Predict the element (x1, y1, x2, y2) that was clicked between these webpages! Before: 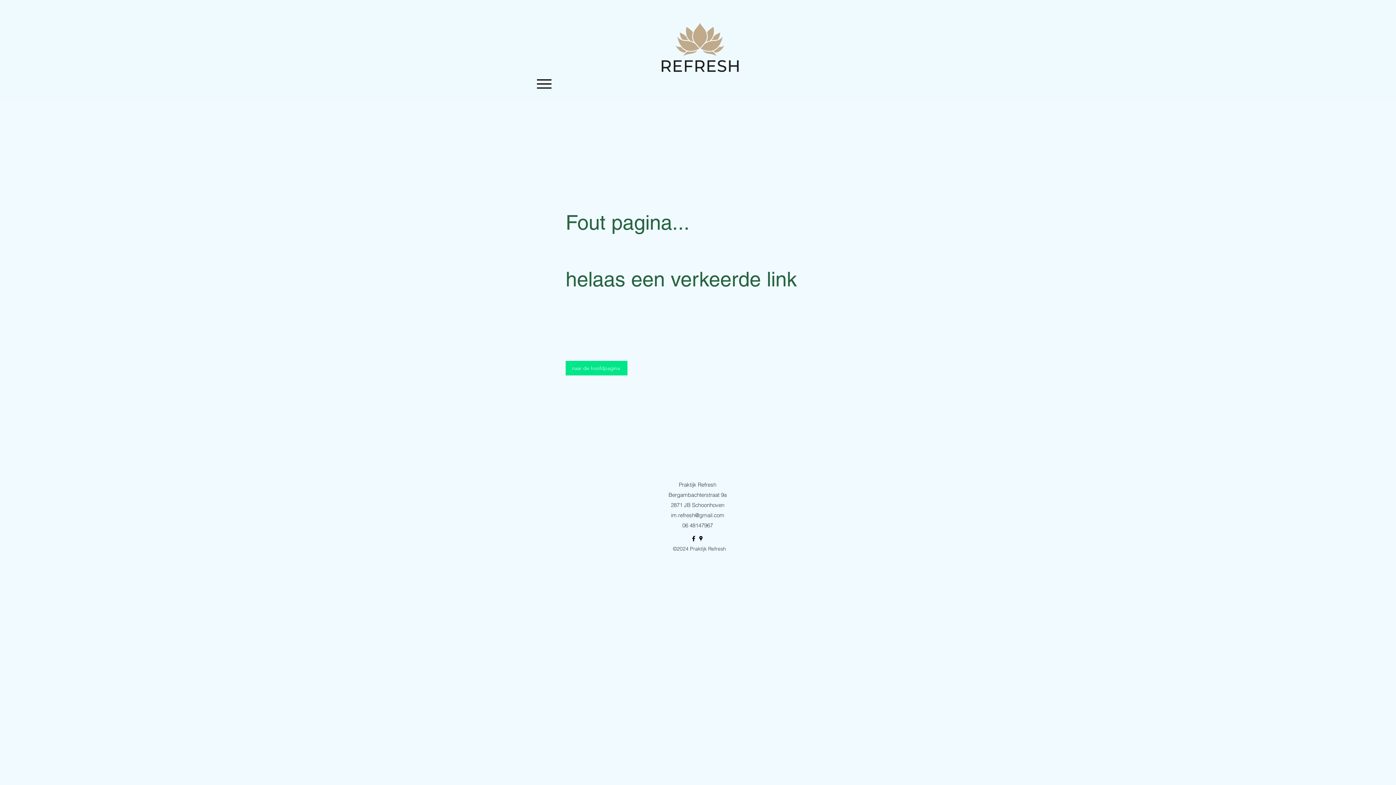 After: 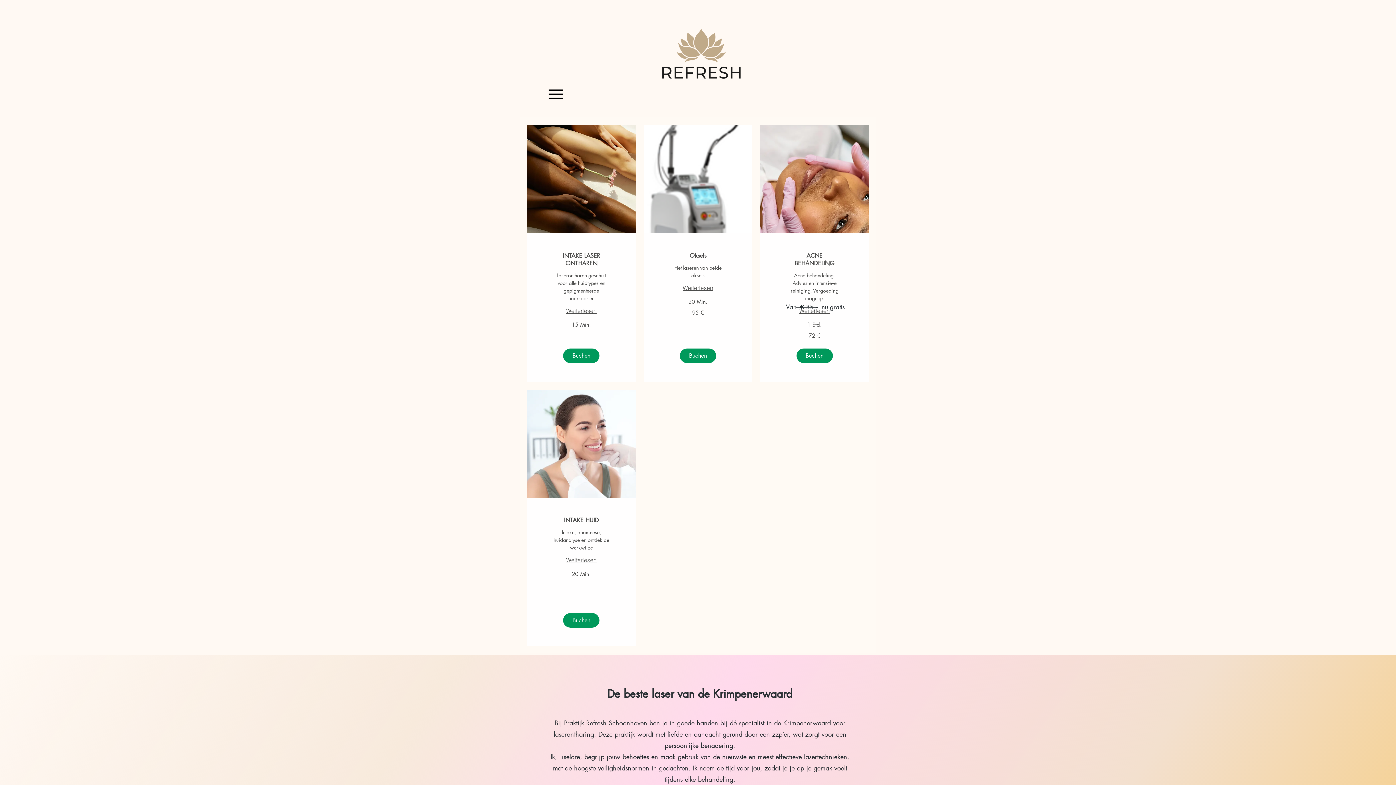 Action: bbox: (649, 0, 750, 104)